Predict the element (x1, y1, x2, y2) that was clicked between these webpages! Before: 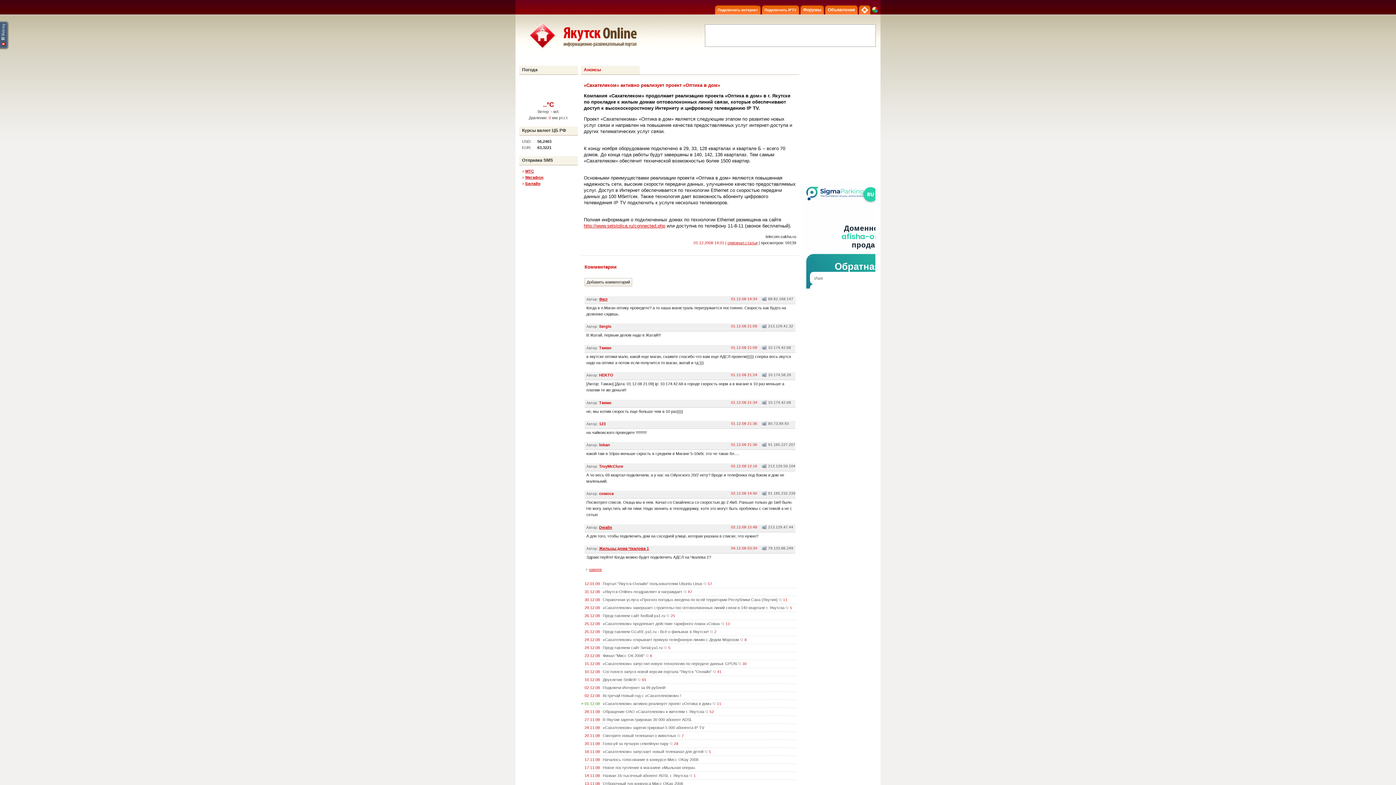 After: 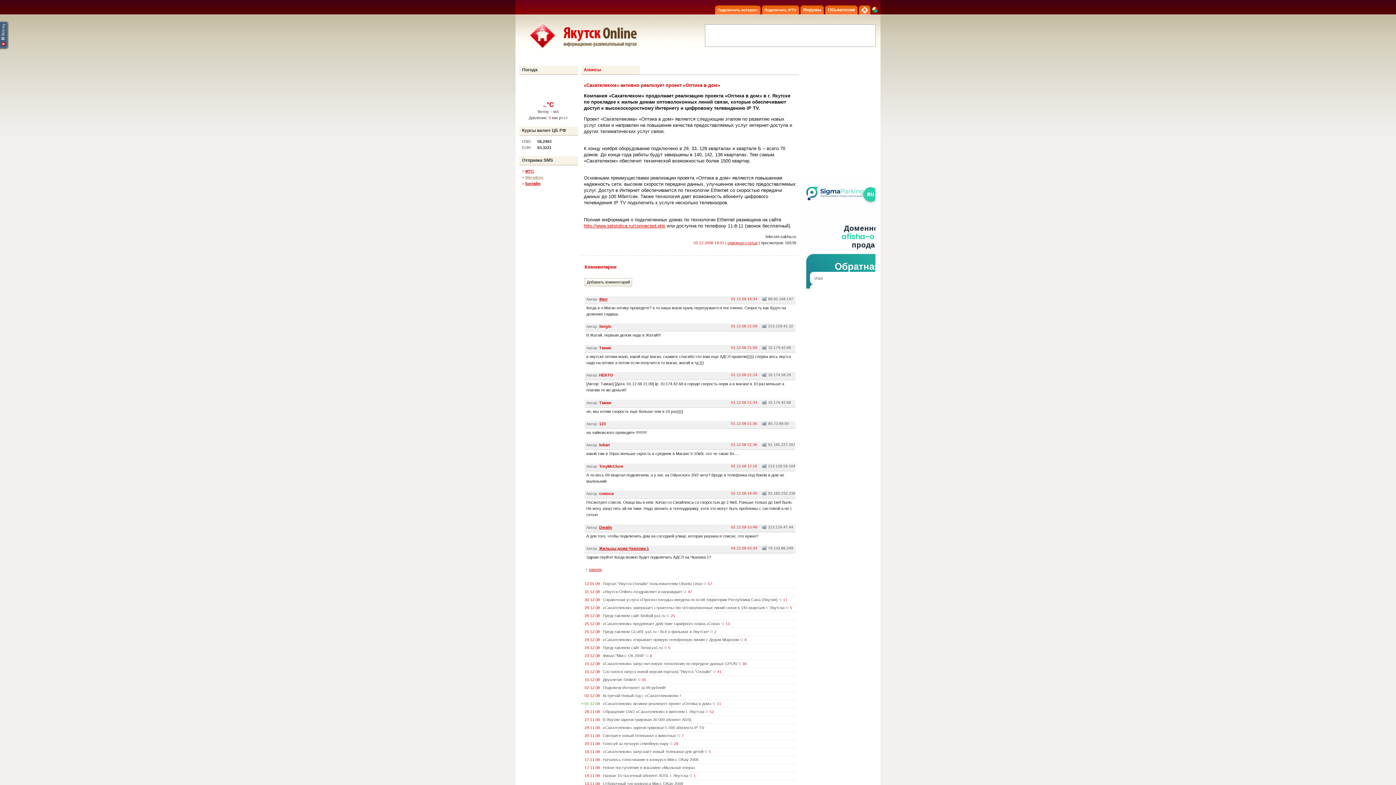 Action: bbox: (525, 175, 543, 179) label: Мегафон